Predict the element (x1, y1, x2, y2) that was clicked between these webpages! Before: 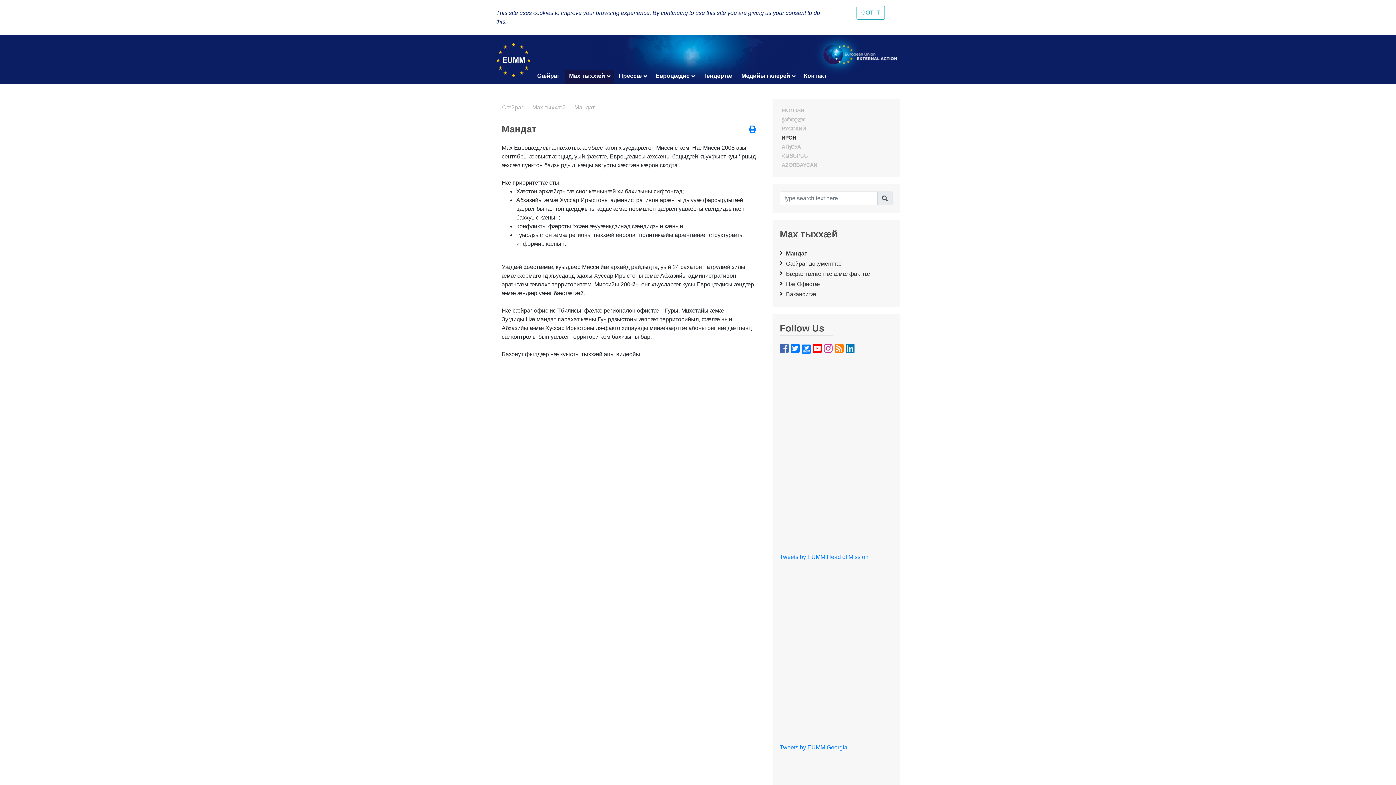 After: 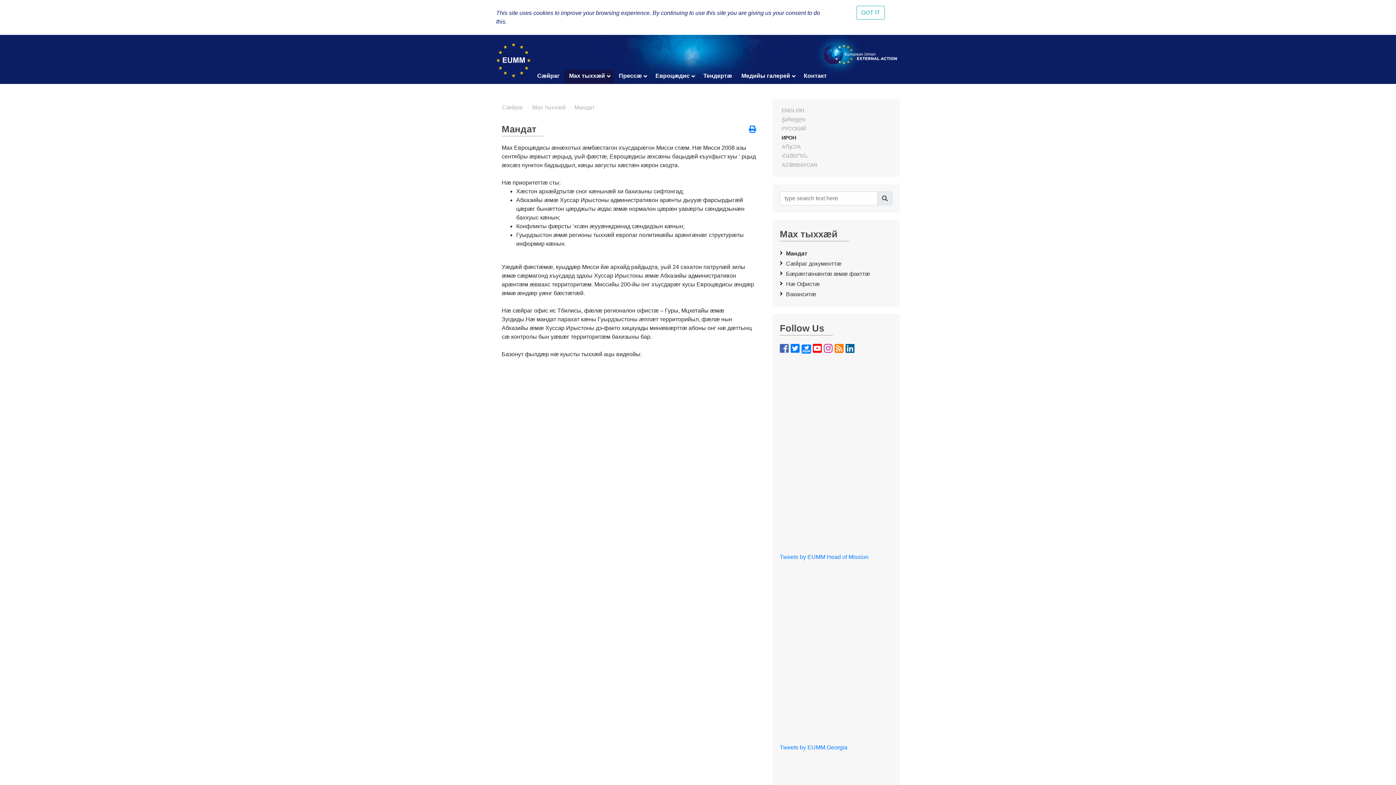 Action: bbox: (845, 341, 854, 356)